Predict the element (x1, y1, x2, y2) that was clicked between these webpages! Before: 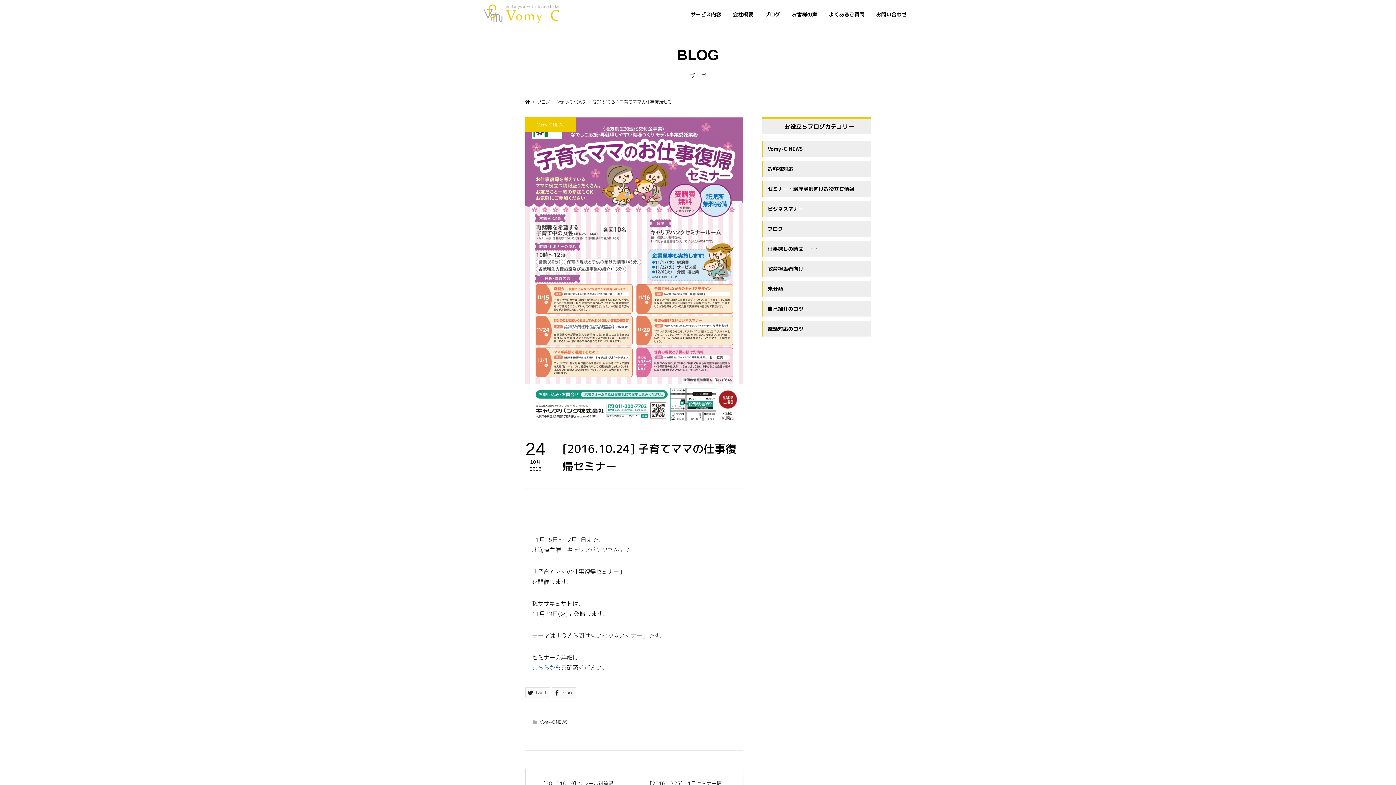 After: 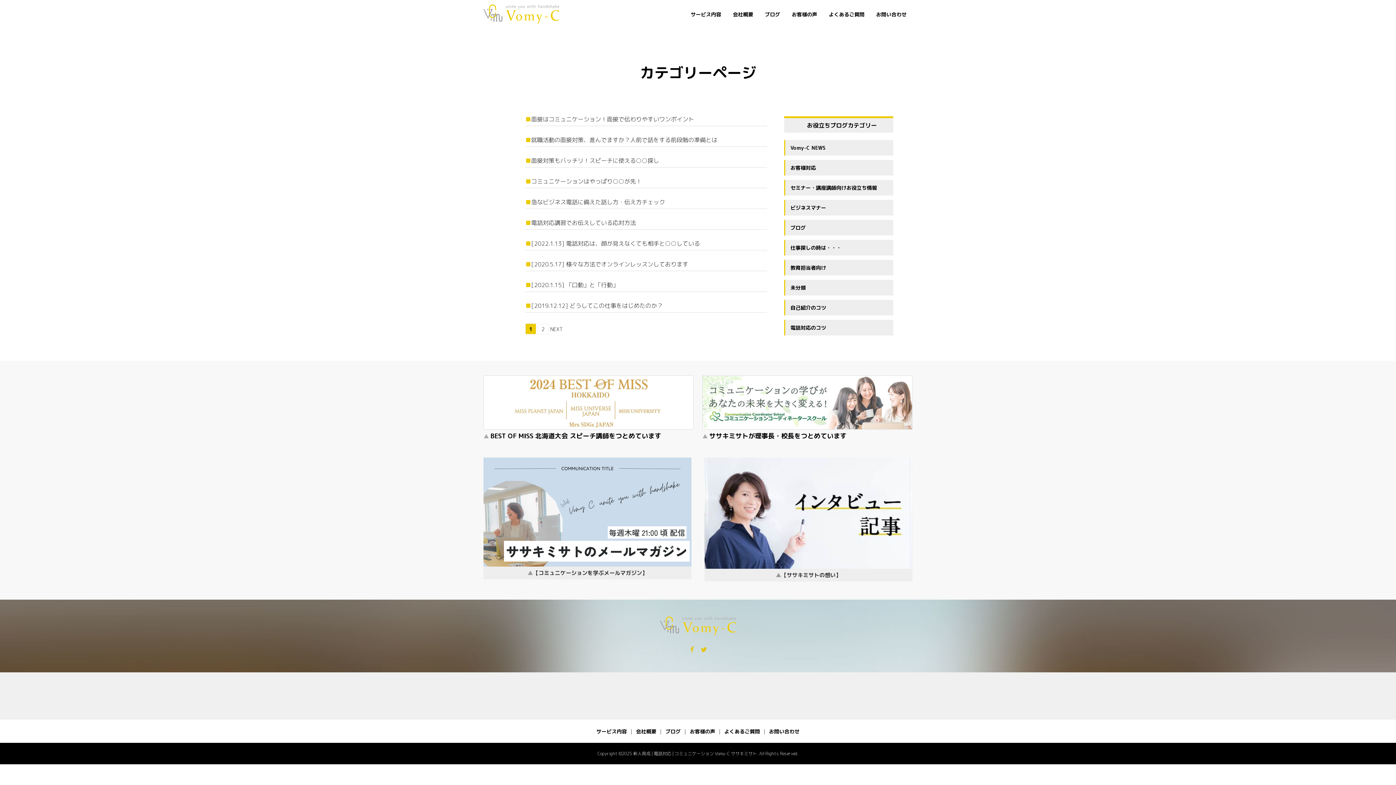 Action: bbox: (767, 241, 870, 256) label: 仕事探しの時は・・・